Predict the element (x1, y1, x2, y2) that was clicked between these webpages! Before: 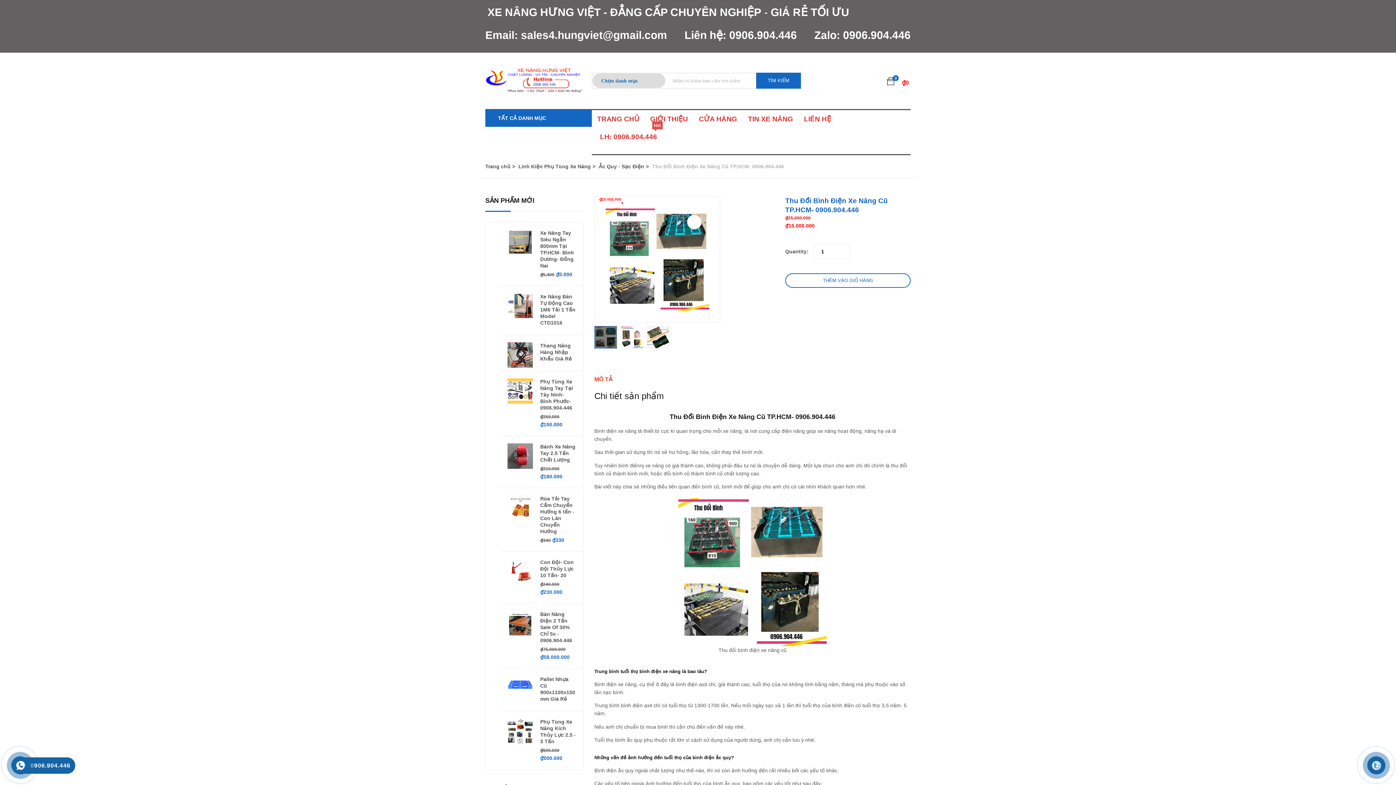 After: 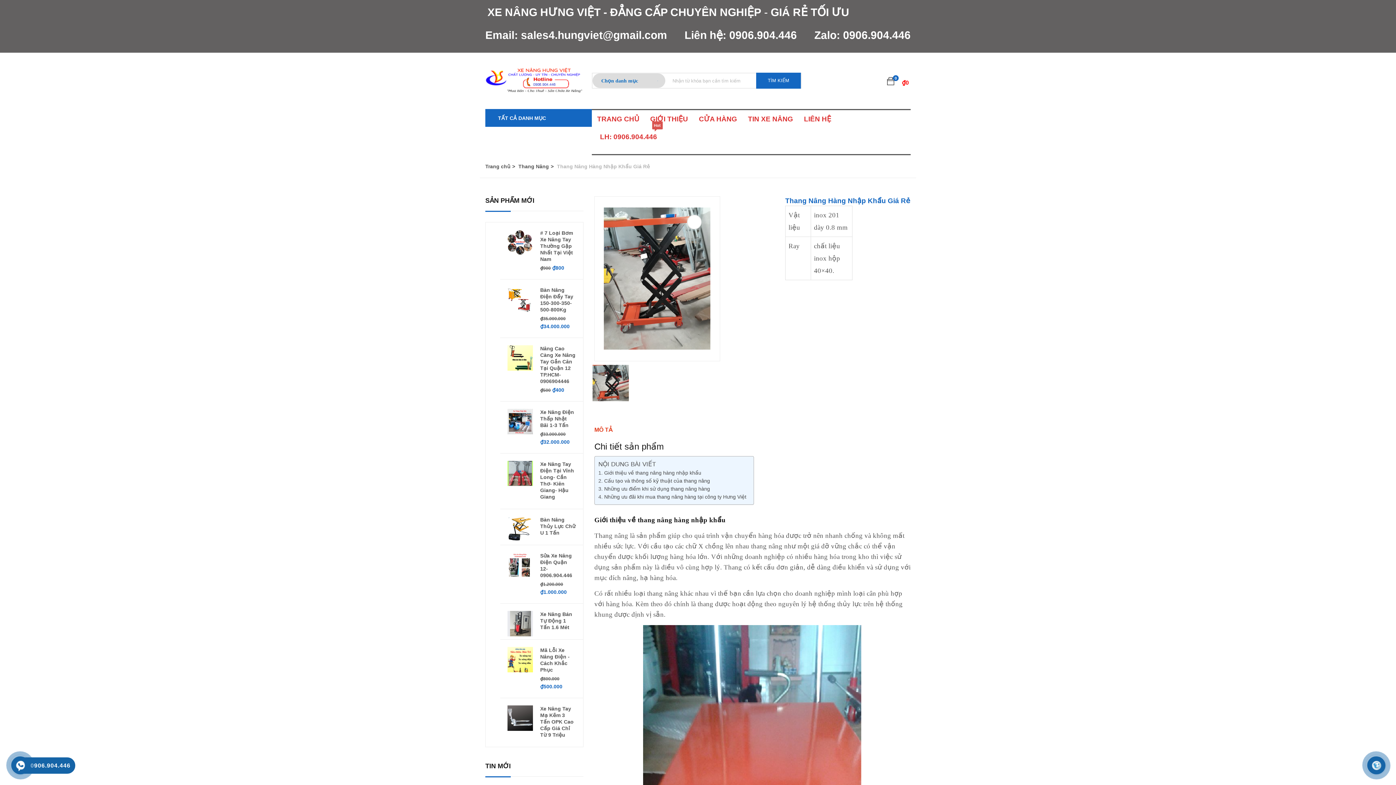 Action: label: Thang Nâng Hàng Nhập Khẩu Giá Rẻ bbox: (540, 342, 572, 361)